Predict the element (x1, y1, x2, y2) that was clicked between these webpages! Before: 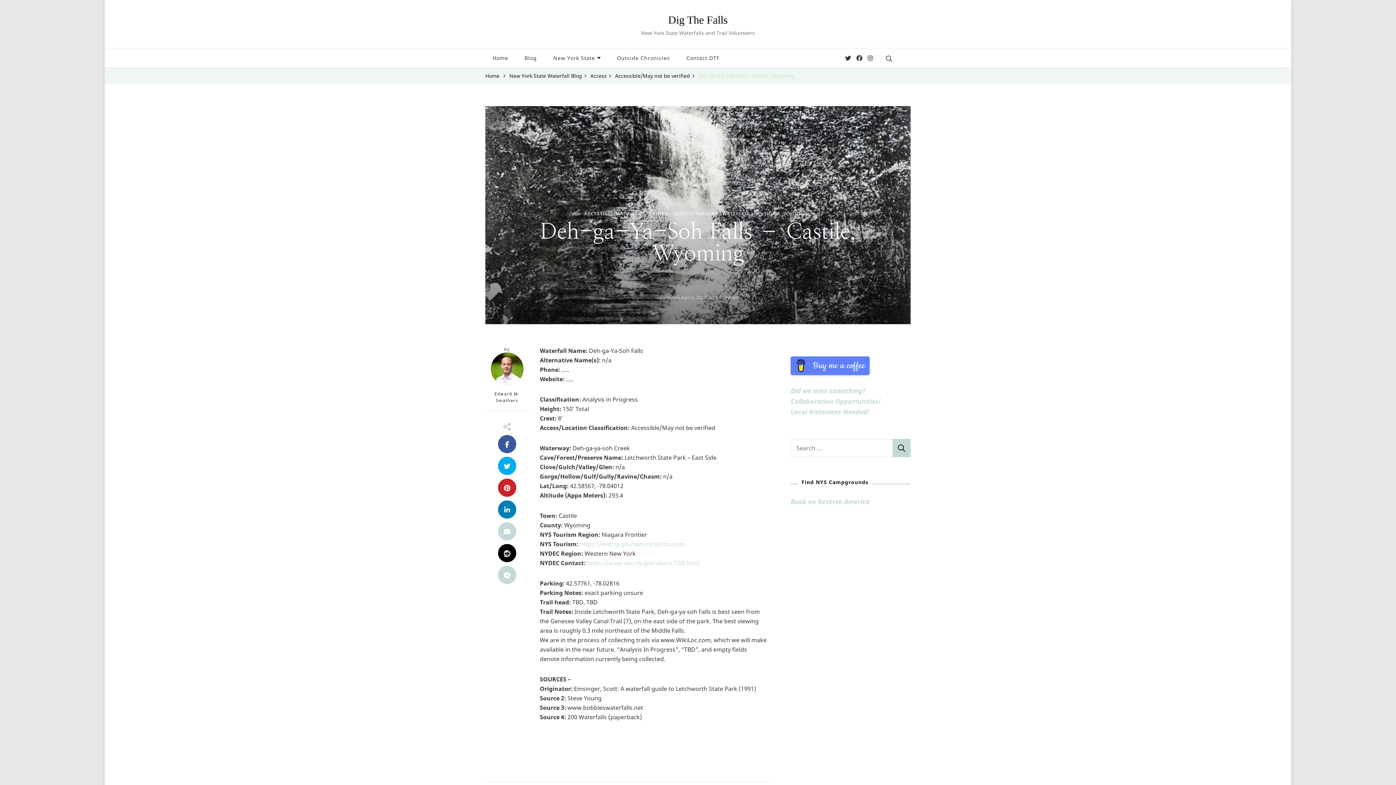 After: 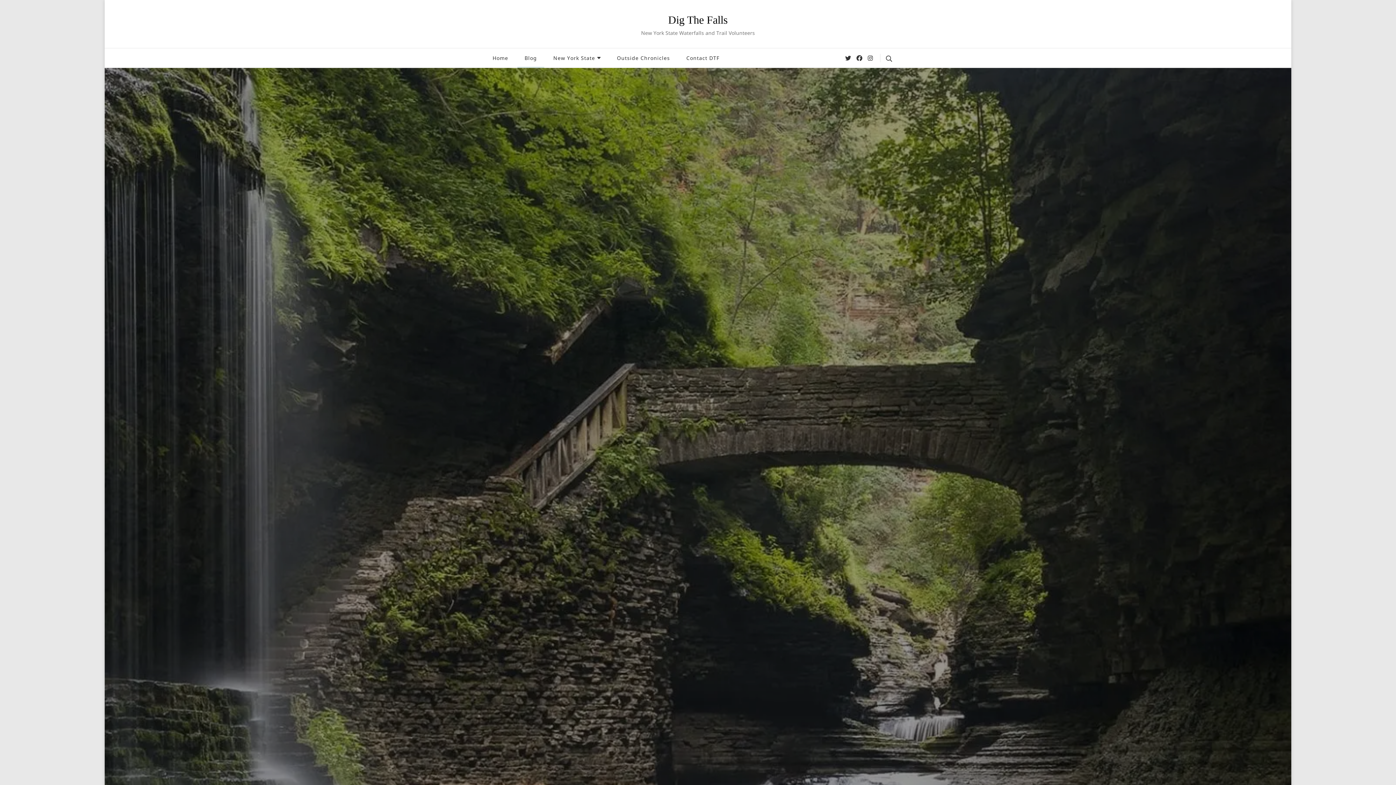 Action: bbox: (509, 71, 582, 80) label: New York State Waterfall Blog